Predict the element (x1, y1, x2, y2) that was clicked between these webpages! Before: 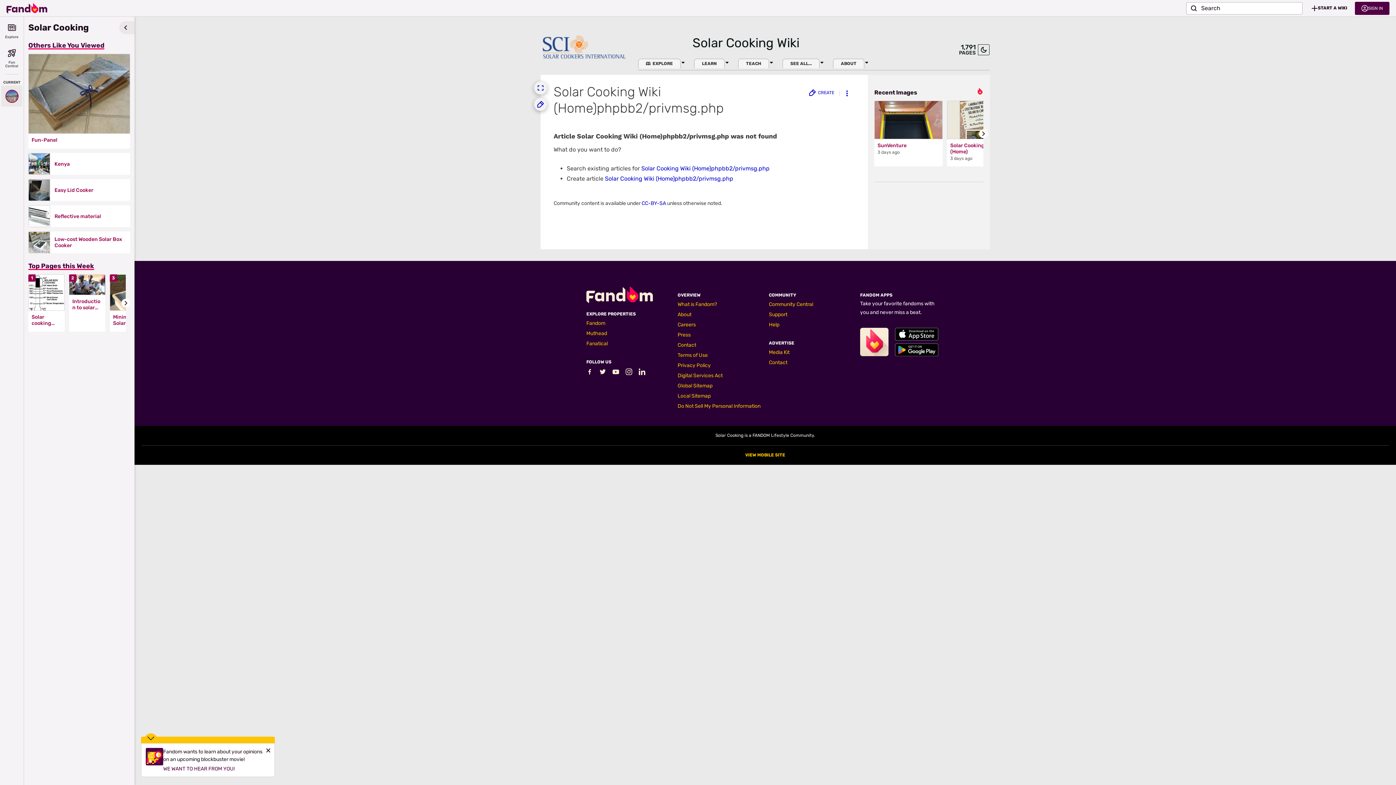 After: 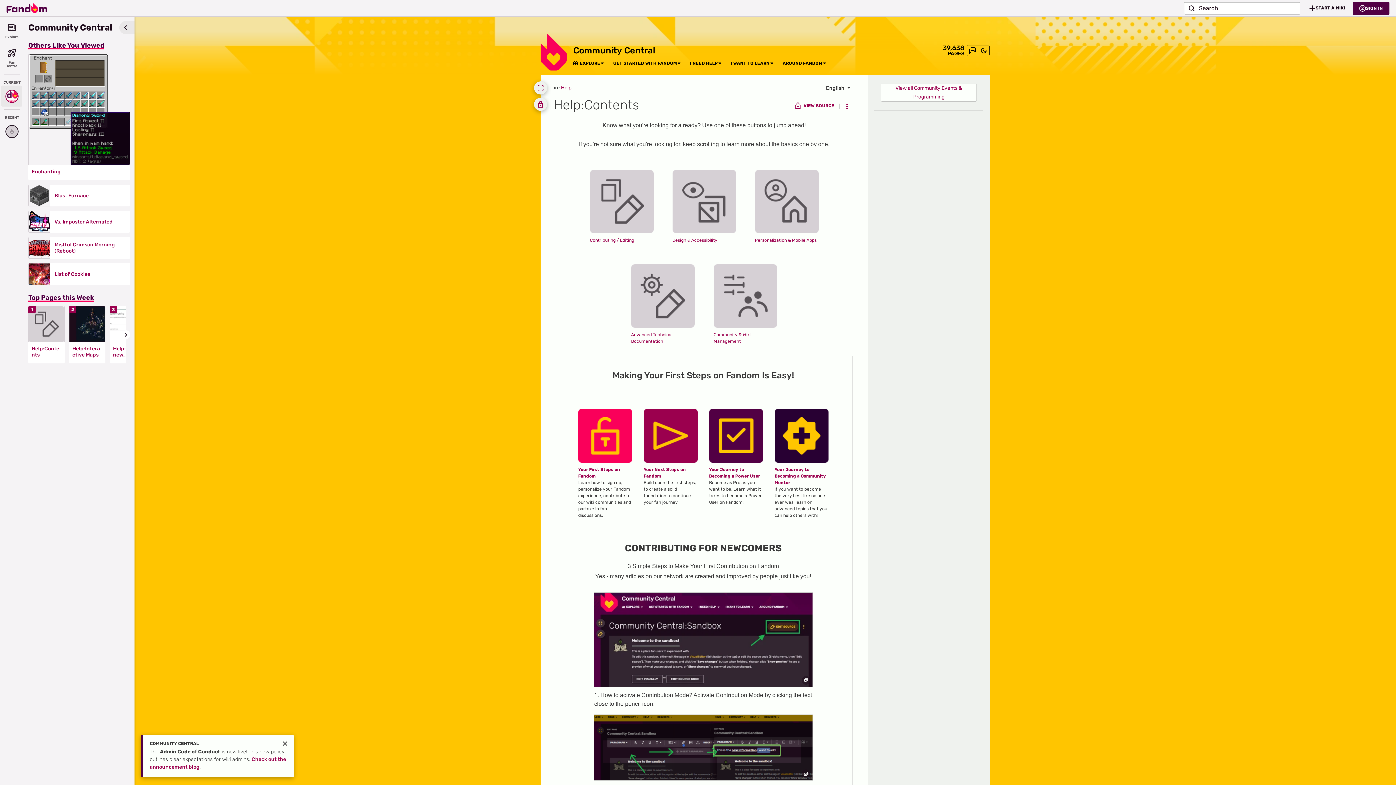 Action: bbox: (769, 321, 779, 328) label: Help